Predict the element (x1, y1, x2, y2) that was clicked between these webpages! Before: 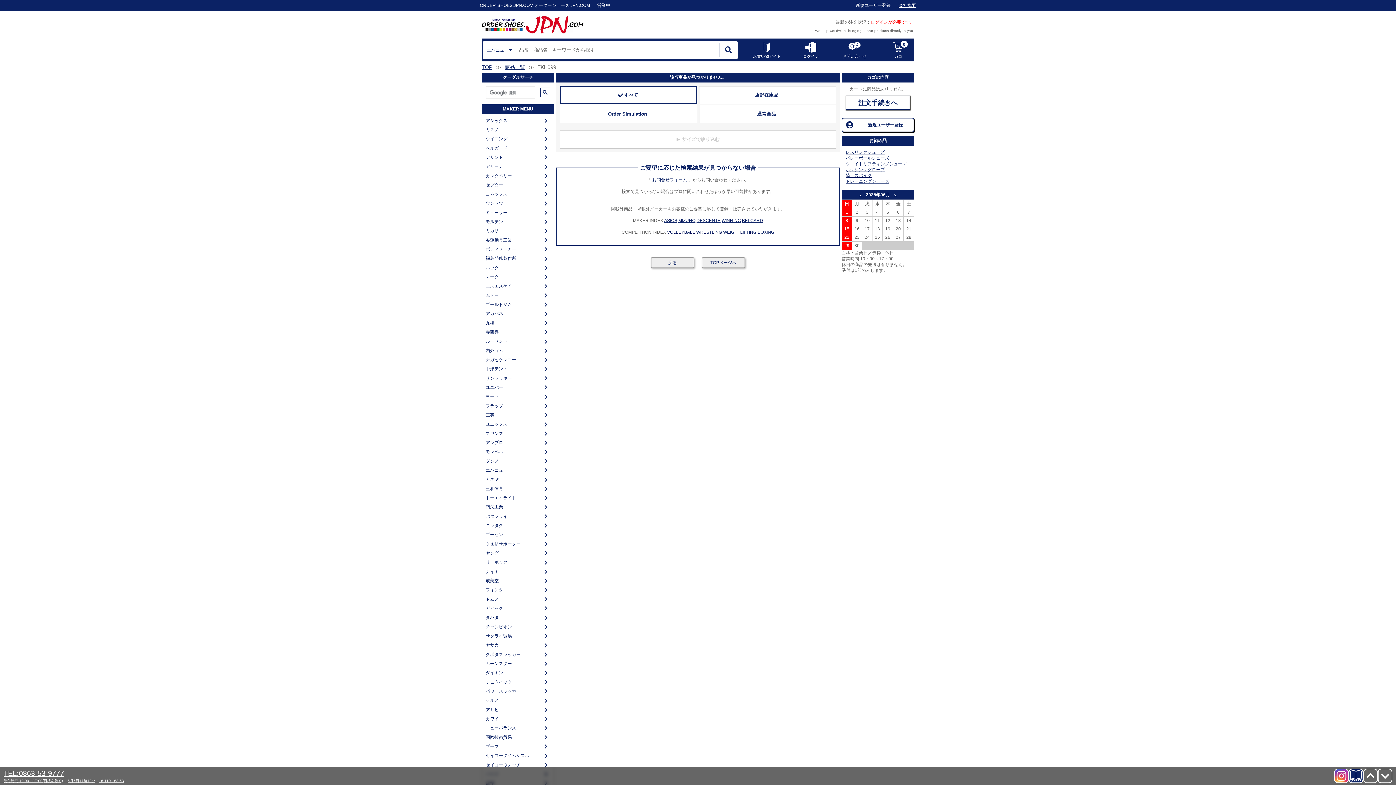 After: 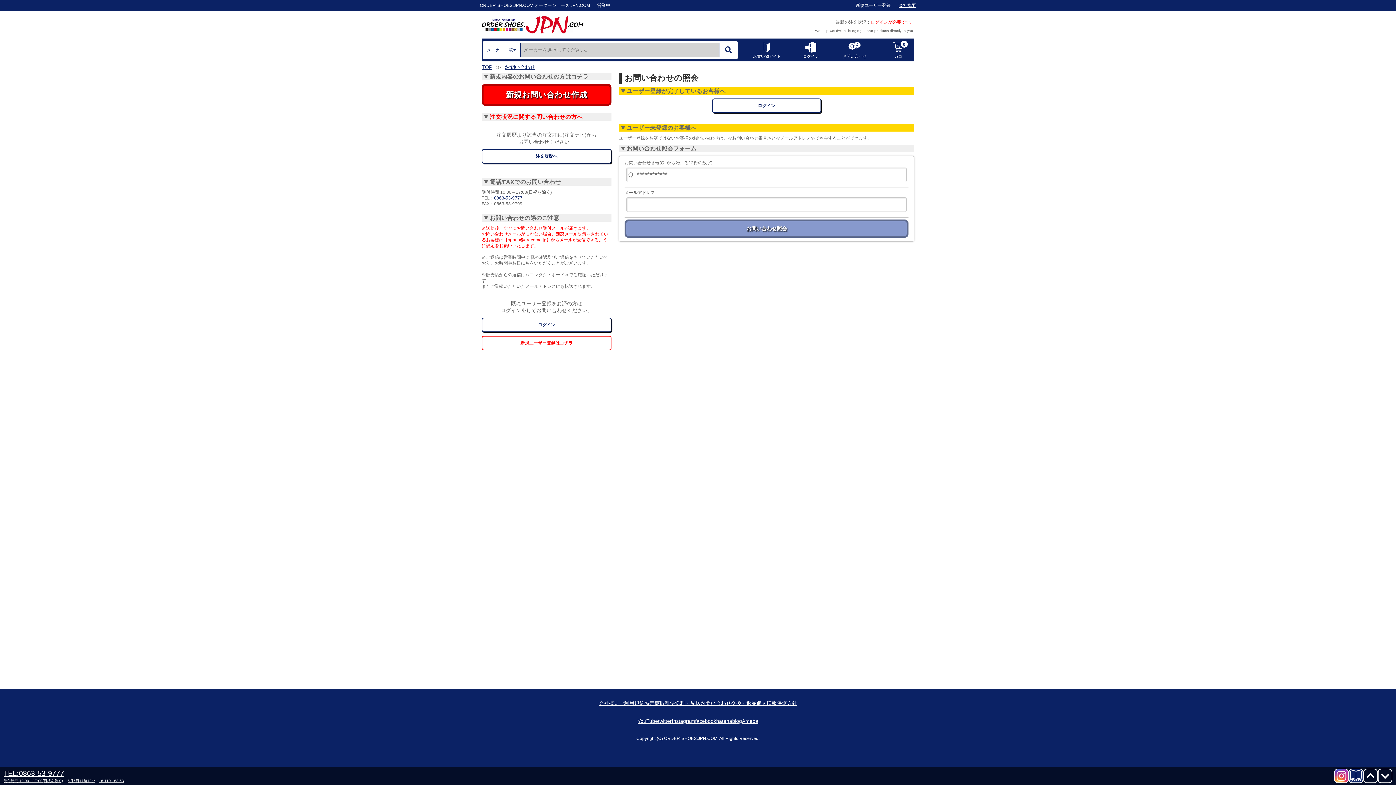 Action: label: お問合せフォーム bbox: (652, 177, 687, 182)